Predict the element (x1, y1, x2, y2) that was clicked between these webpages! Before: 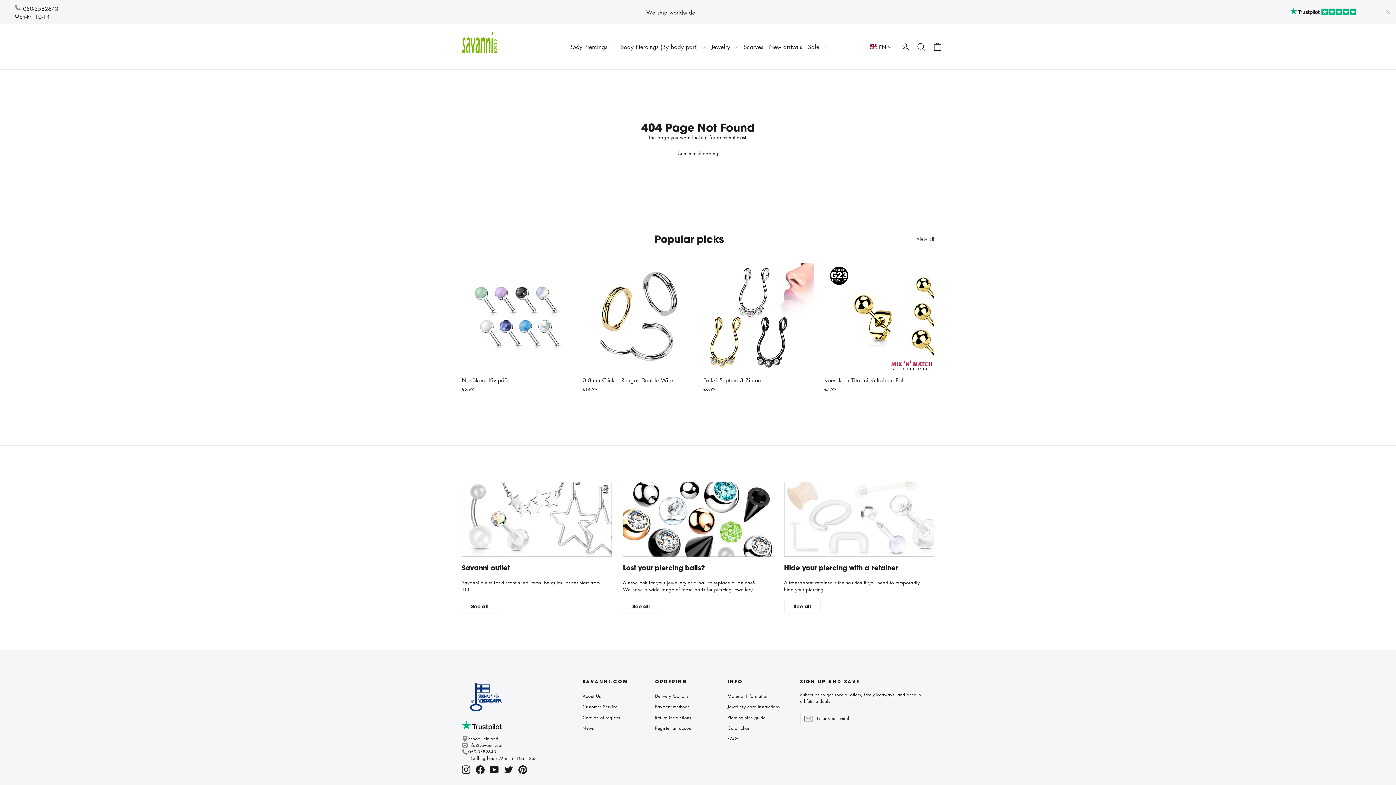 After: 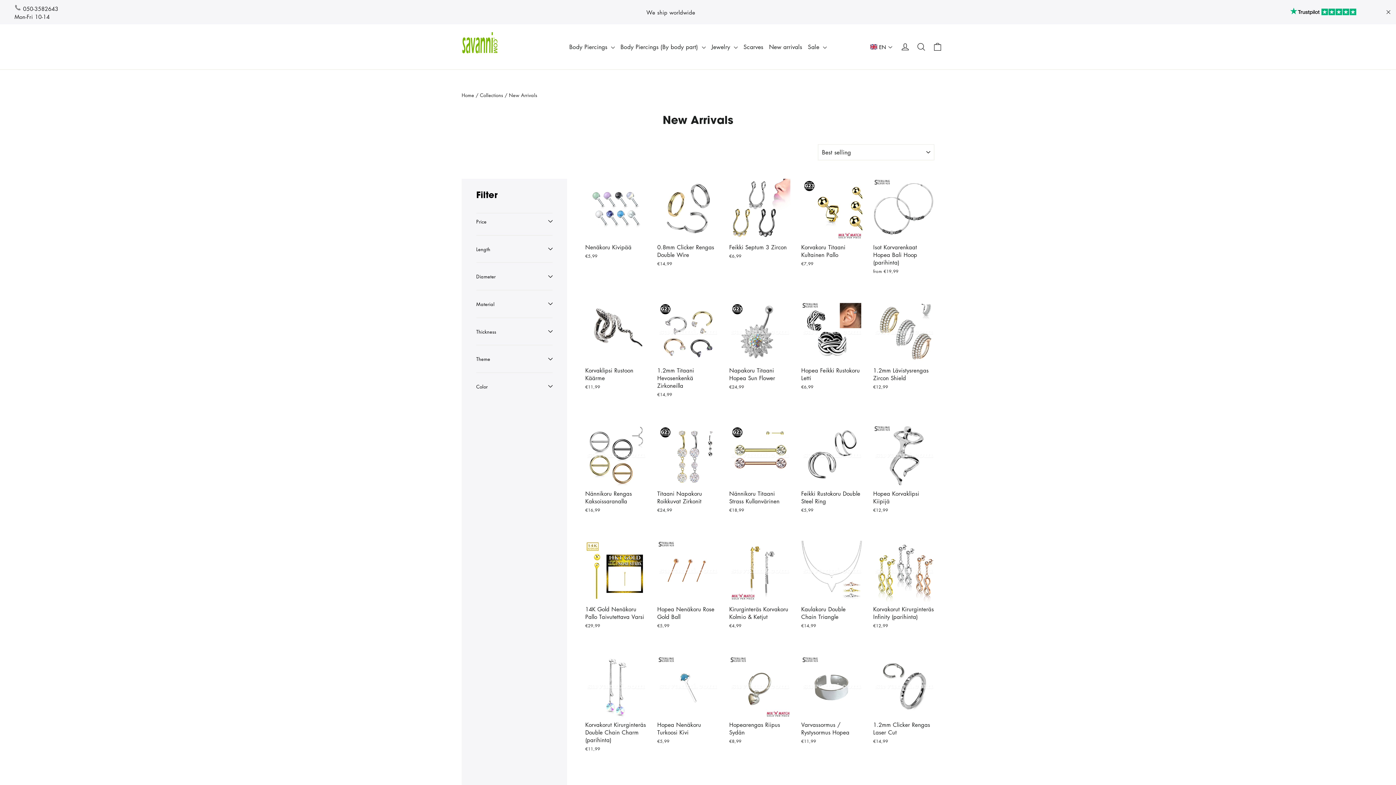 Action: label: New arrivals bbox: (766, 38, 805, 54)